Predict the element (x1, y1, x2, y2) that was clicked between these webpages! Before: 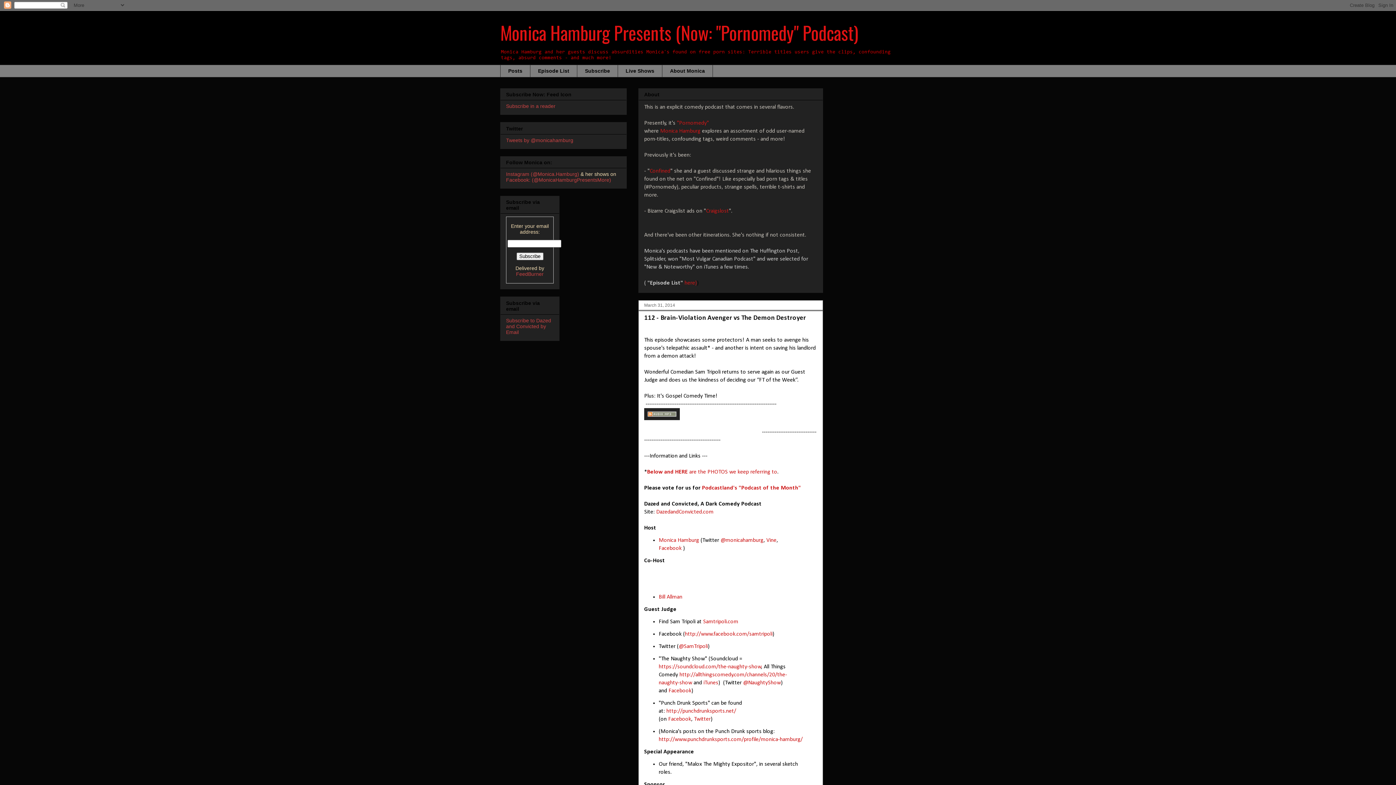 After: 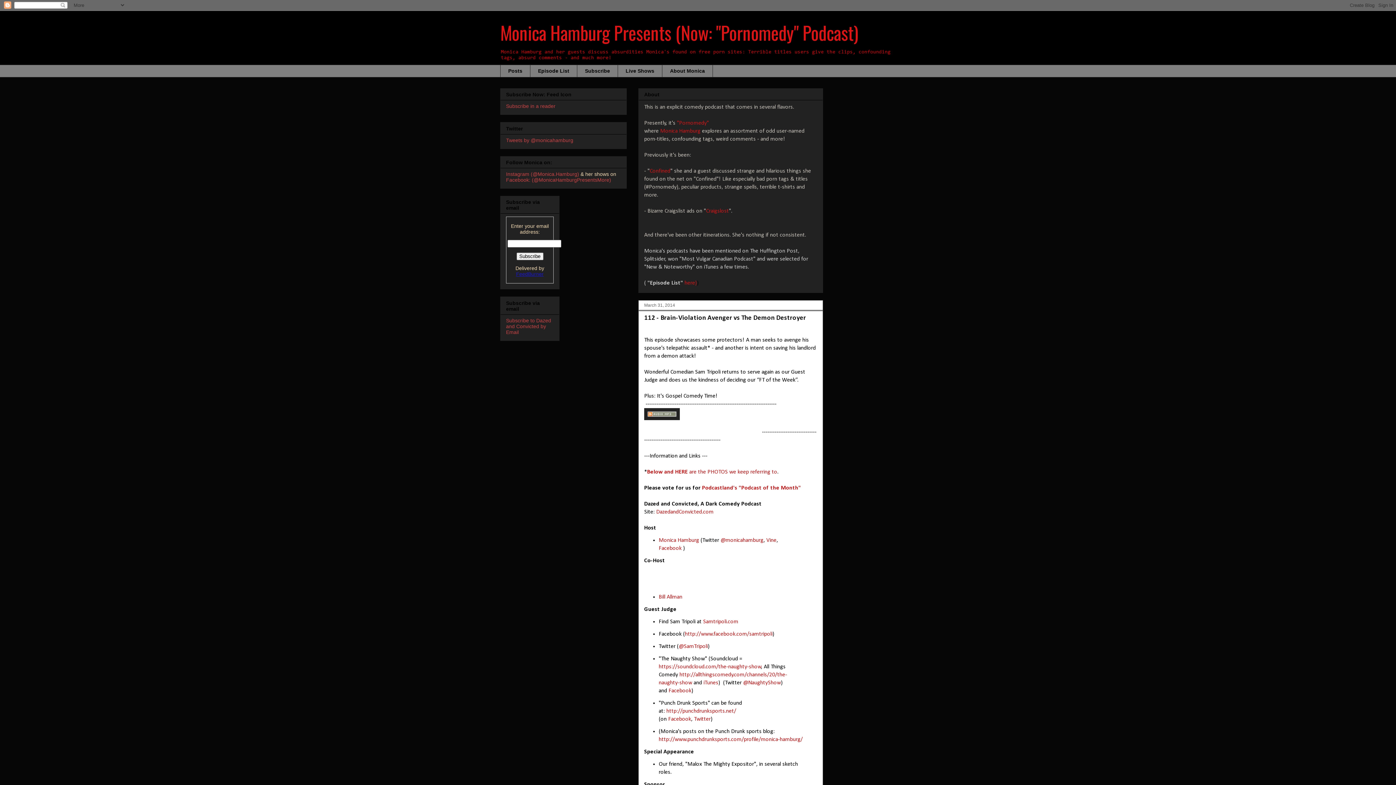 Action: label: FeedBurner bbox: (516, 271, 543, 277)